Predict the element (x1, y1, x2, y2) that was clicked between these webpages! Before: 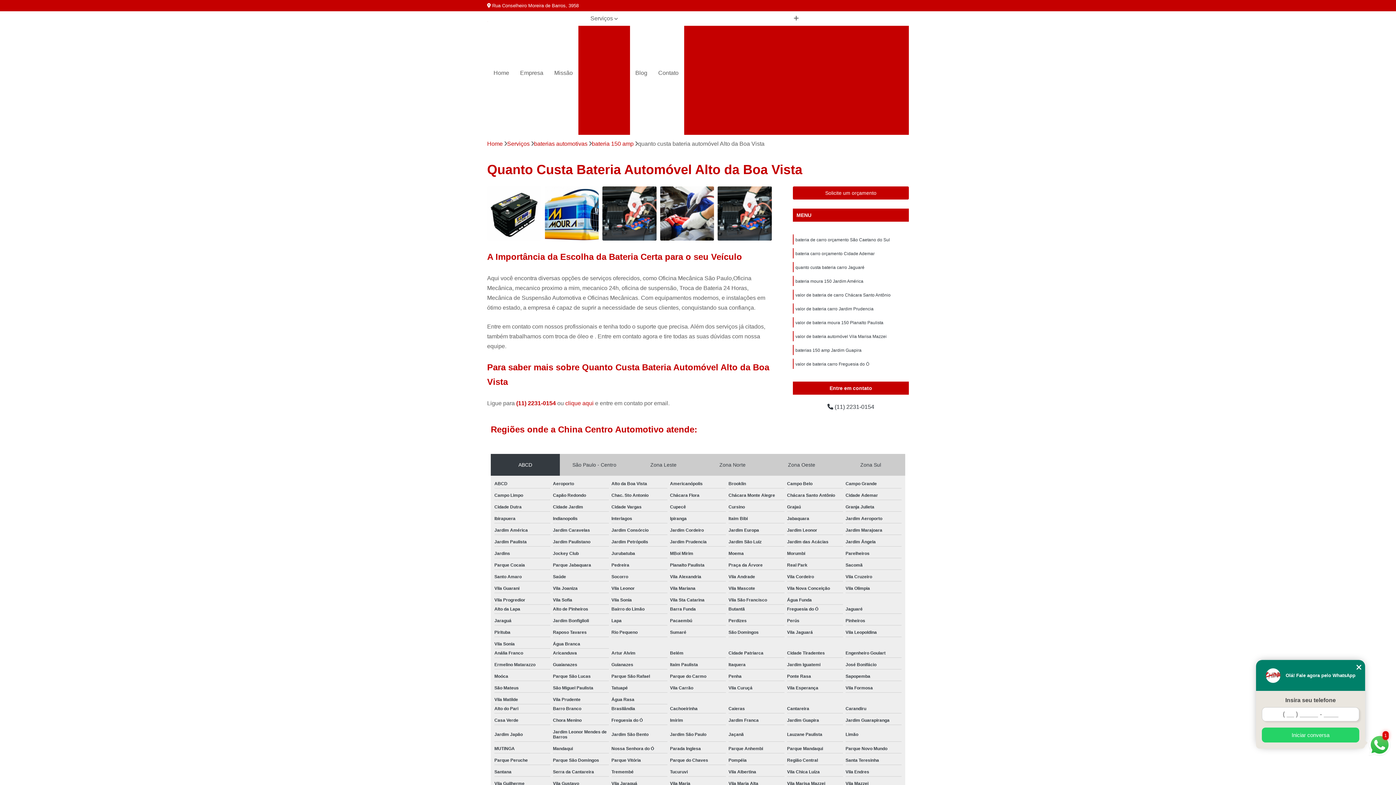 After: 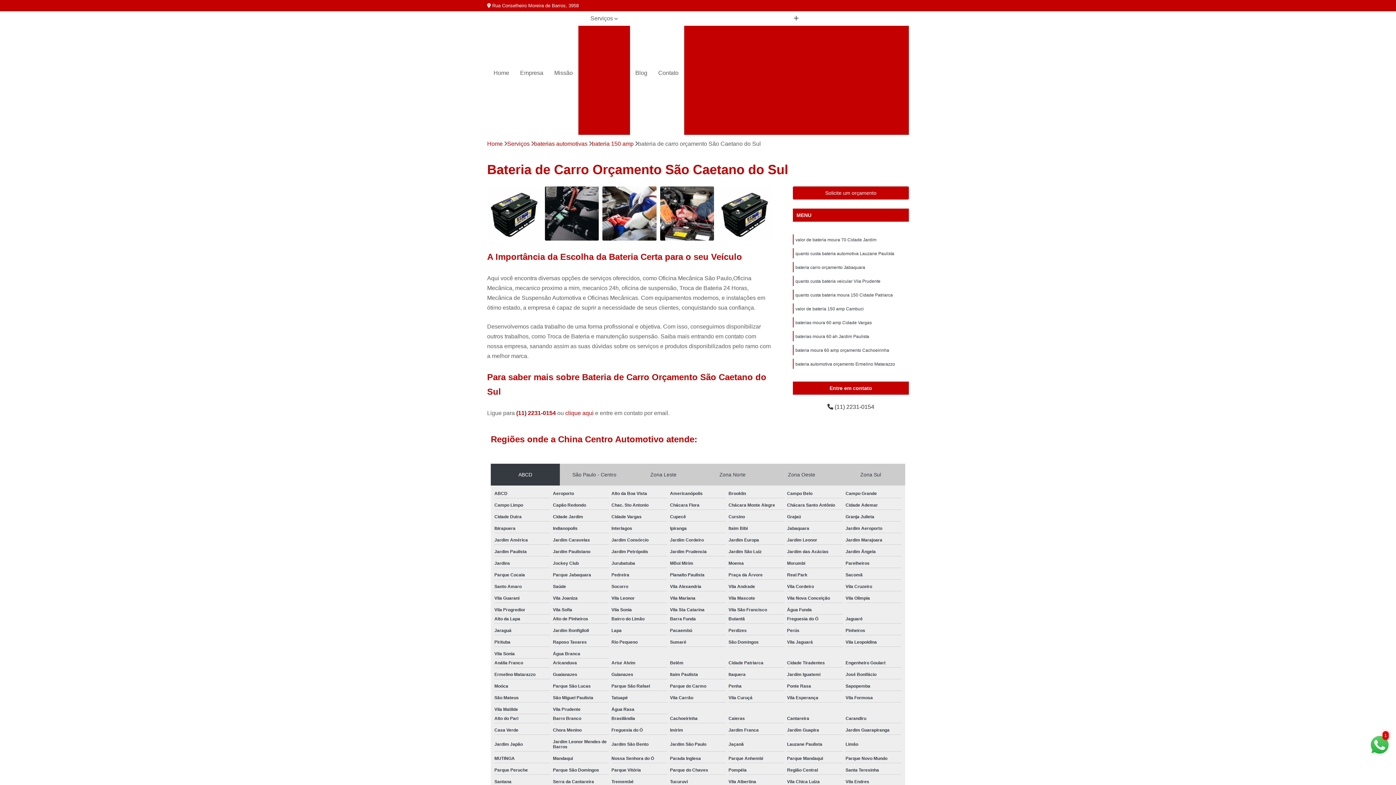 Action: bbox: (795, 237, 890, 242) label: bateria de carro orçamento São Caetano do Sul